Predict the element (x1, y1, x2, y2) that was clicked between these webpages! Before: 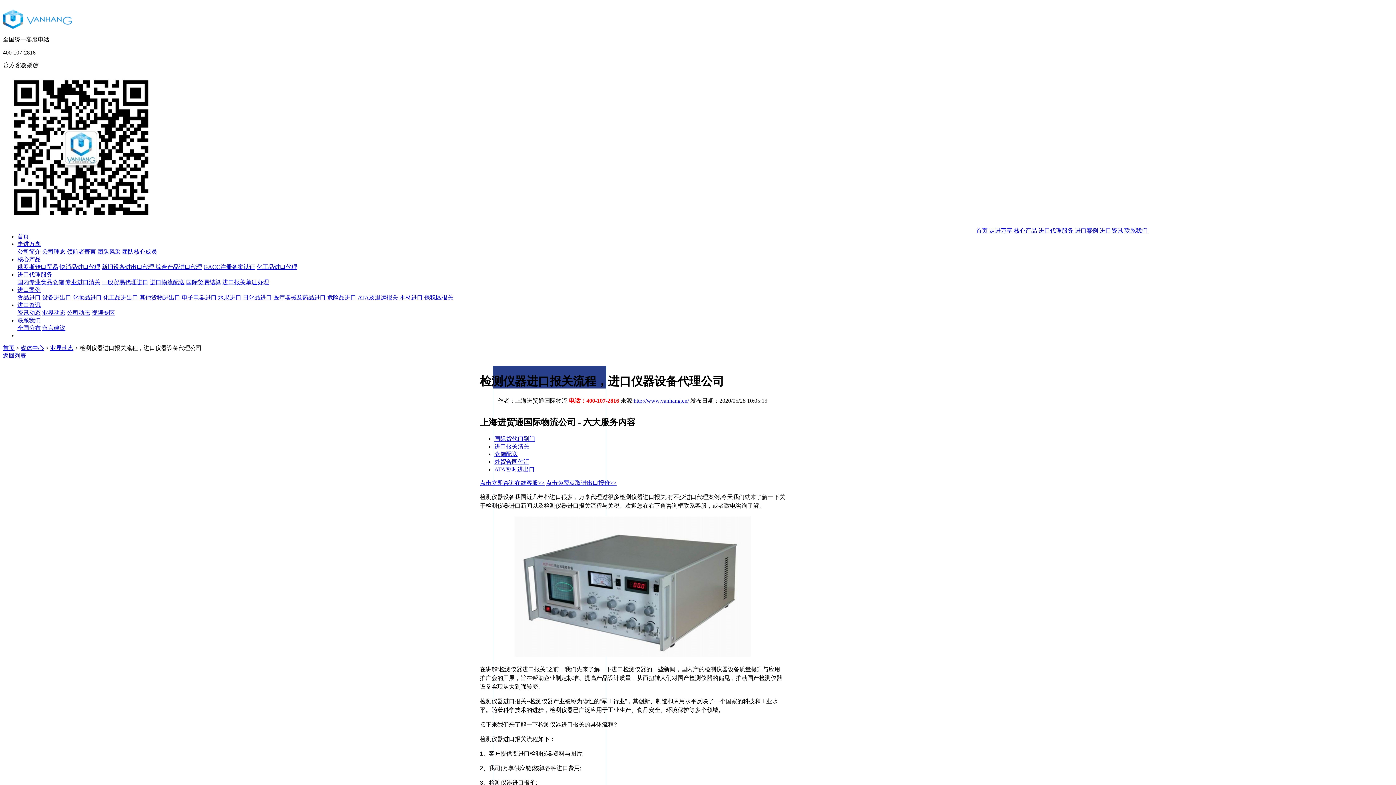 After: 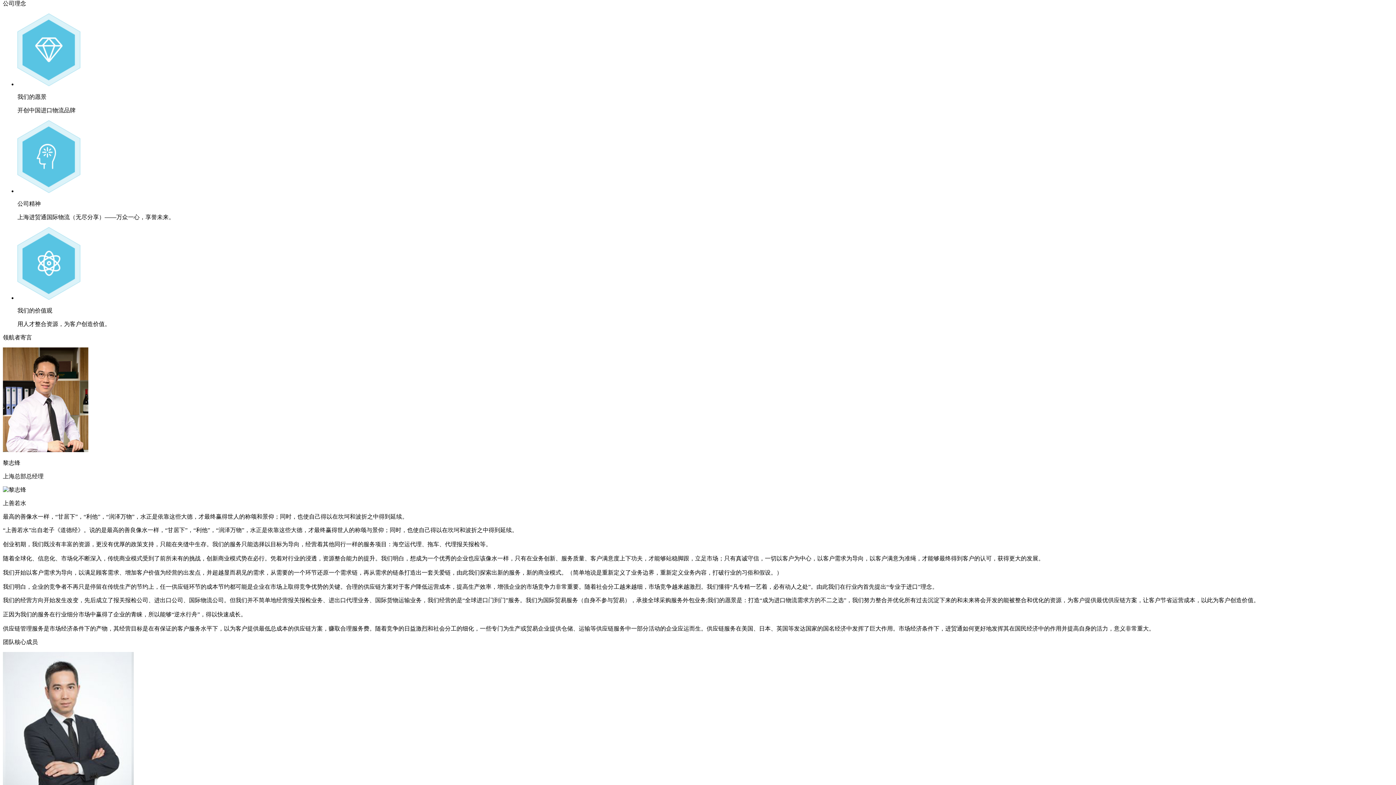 Action: label: 公司理念 bbox: (42, 248, 65, 254)